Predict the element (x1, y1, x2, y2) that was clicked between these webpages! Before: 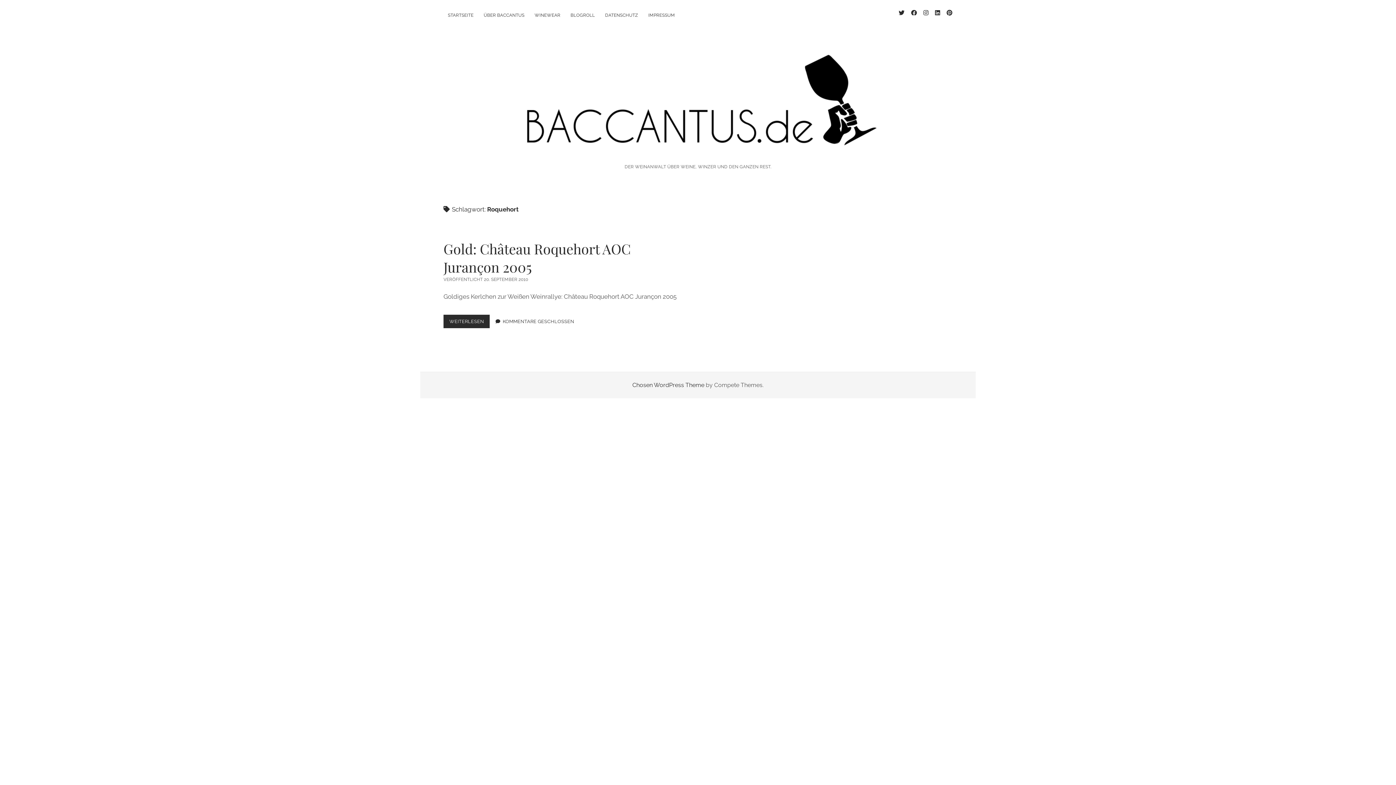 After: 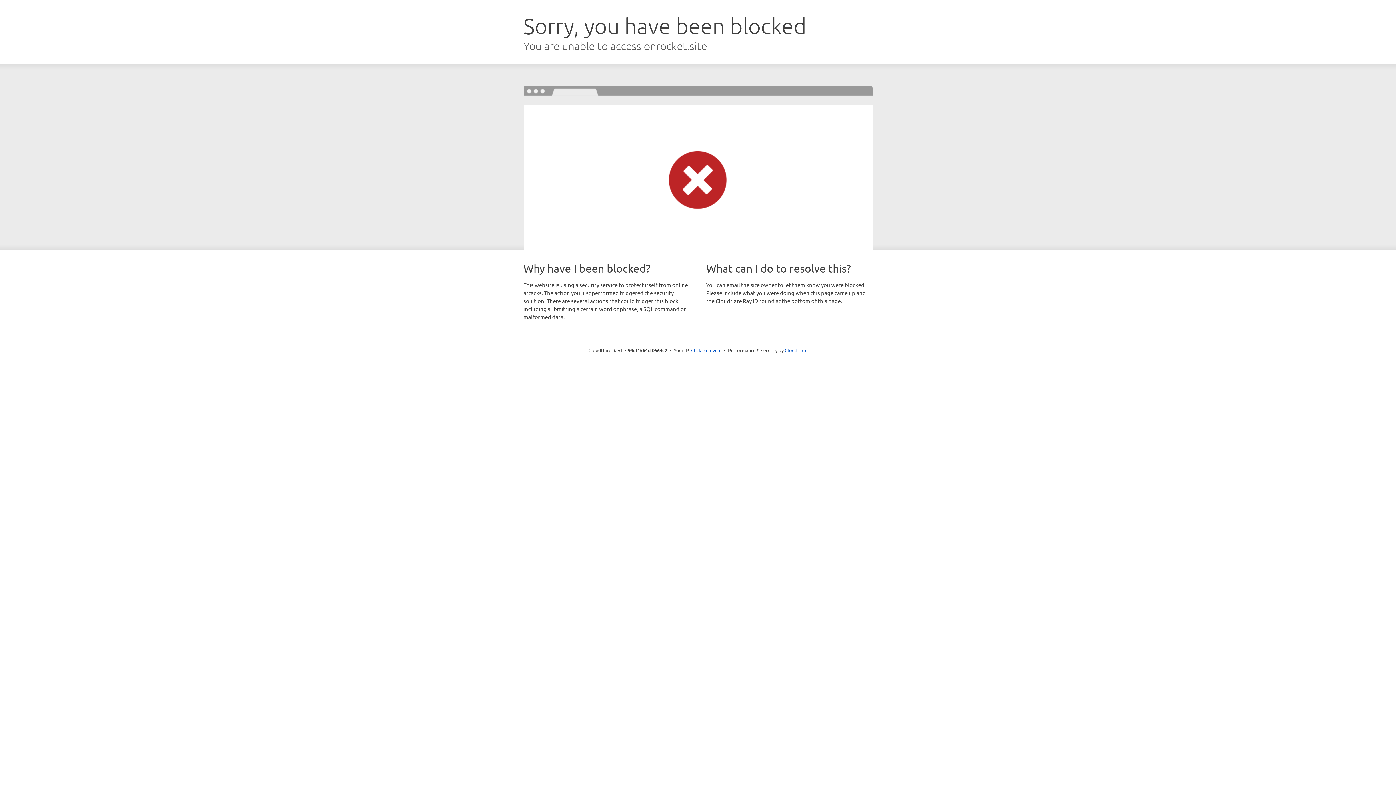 Action: label: Chosen WordPress Theme bbox: (632, 381, 704, 388)